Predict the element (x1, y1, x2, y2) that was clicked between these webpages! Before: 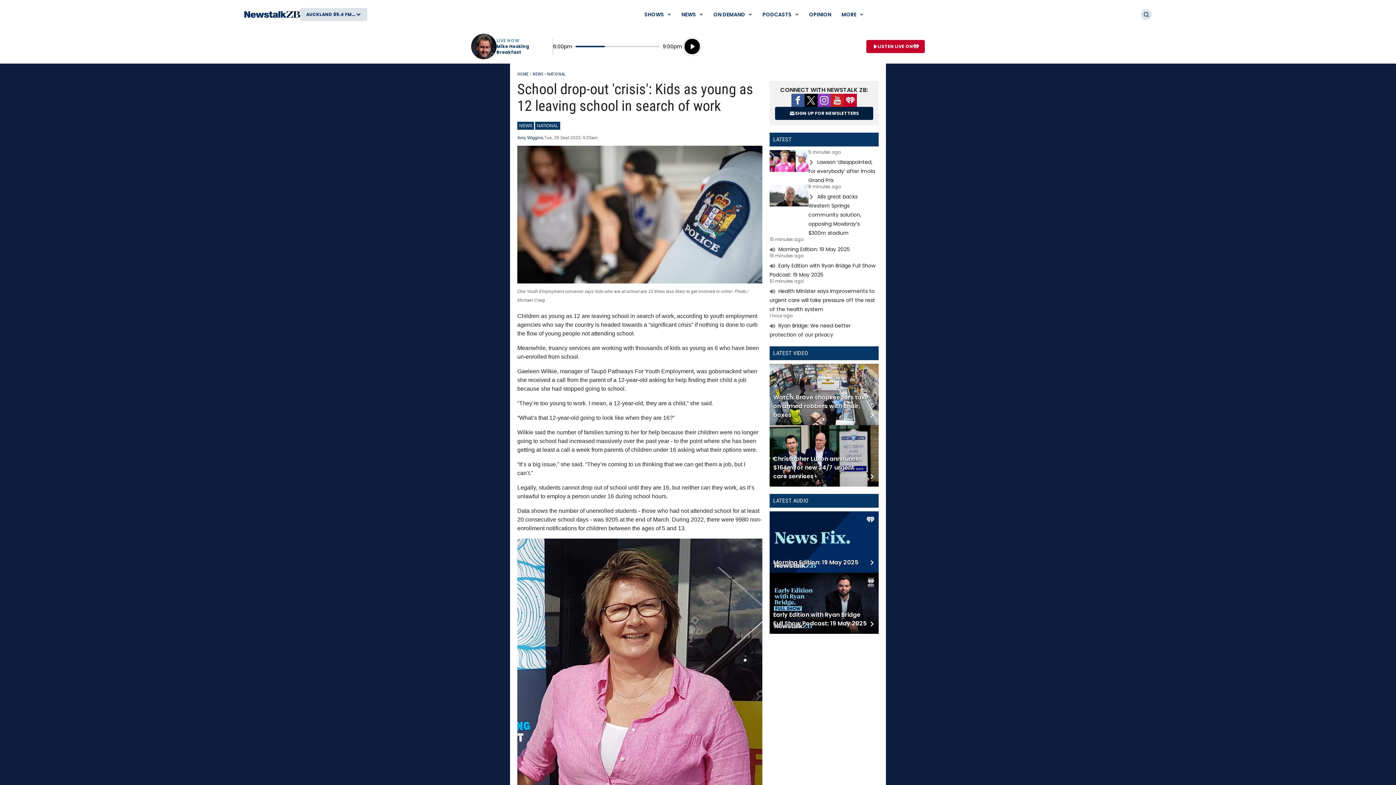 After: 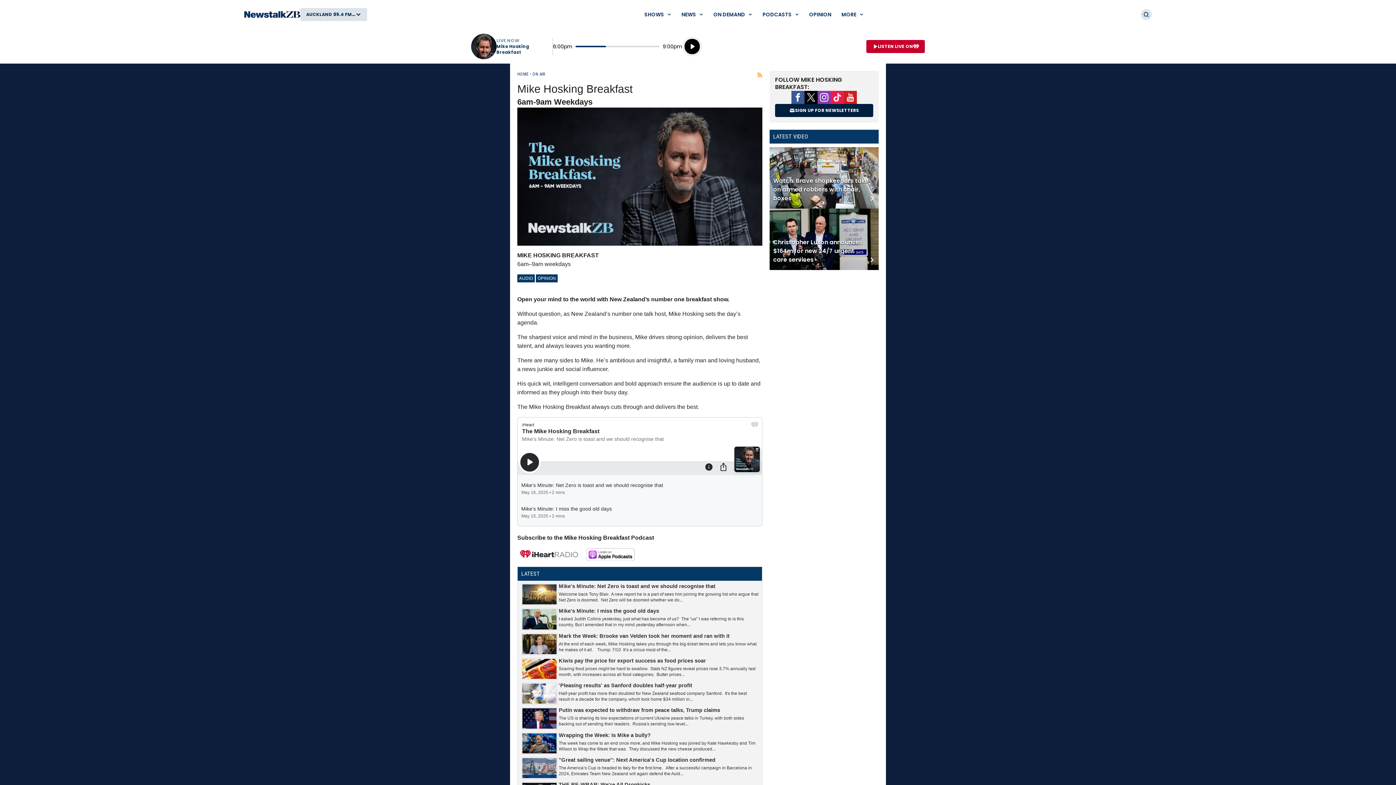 Action: bbox: (496, 43, 552, 55) label: Mike Hosking Breakfast